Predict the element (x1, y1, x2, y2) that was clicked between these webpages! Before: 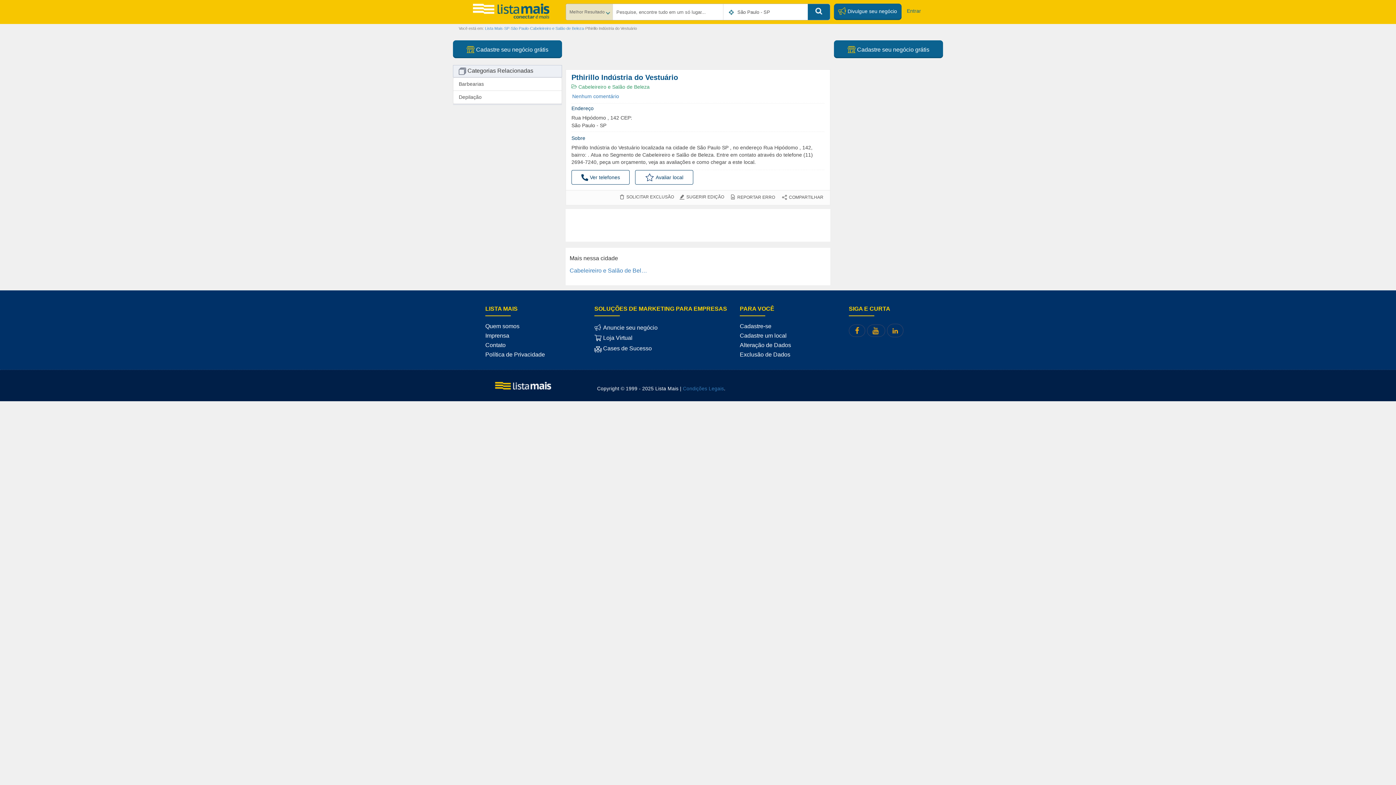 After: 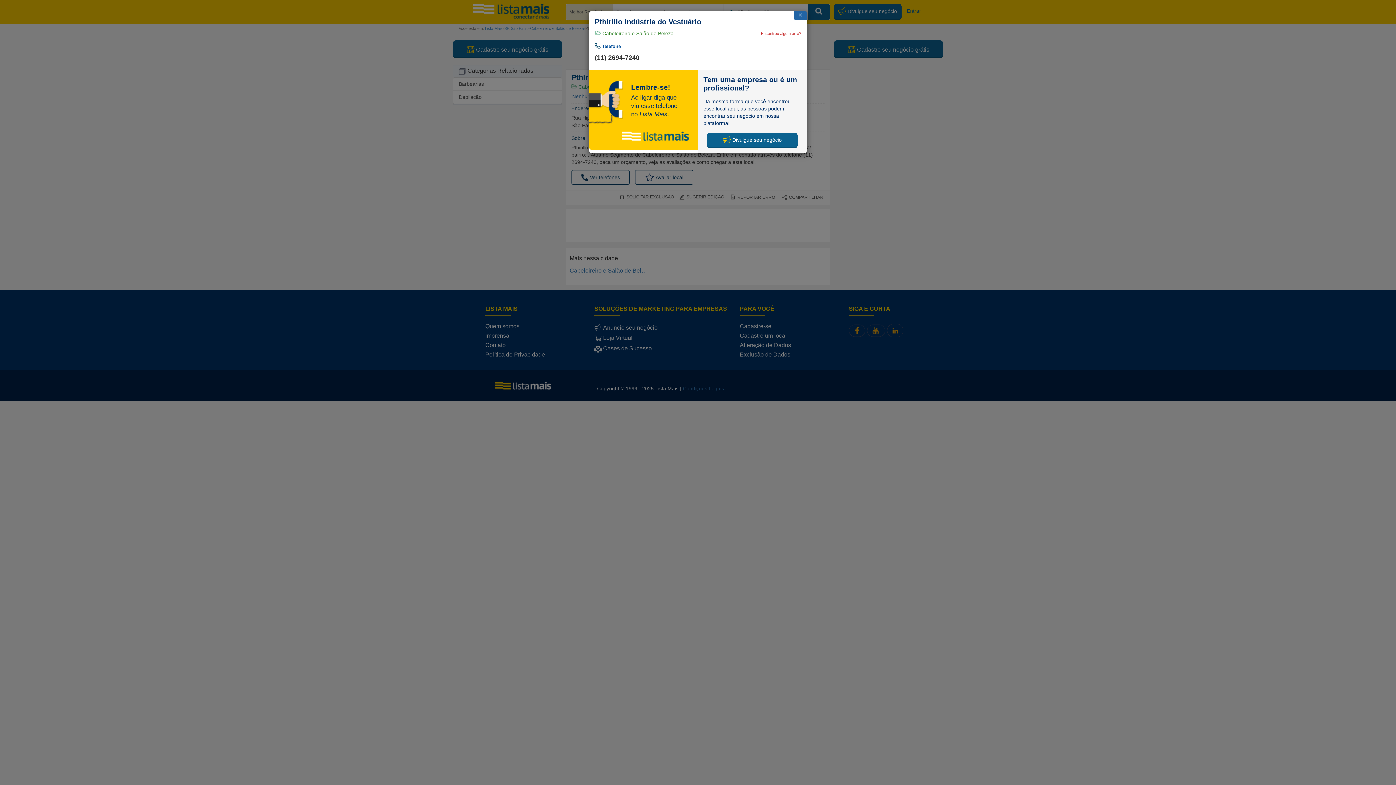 Action: bbox: (571, 170, 629, 184) label: Ver telefones